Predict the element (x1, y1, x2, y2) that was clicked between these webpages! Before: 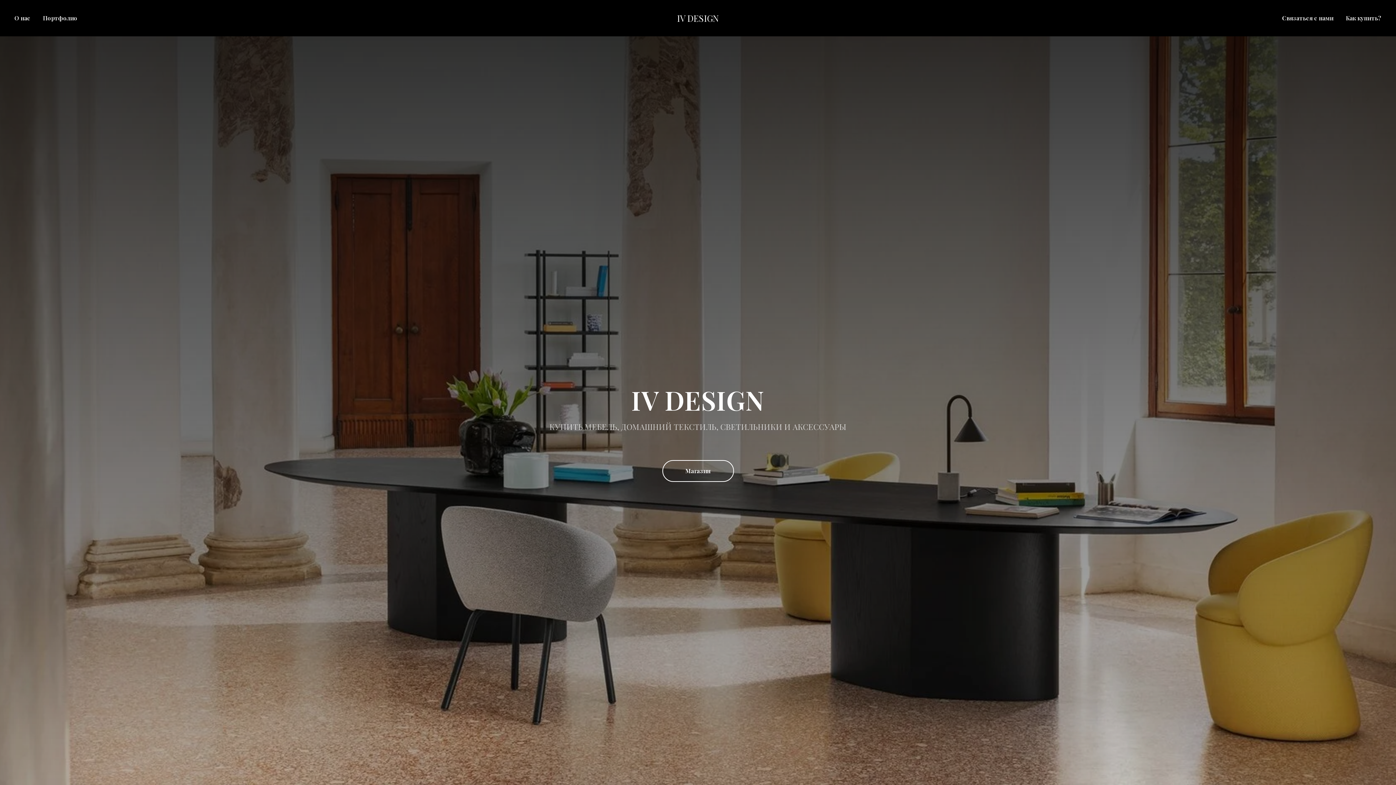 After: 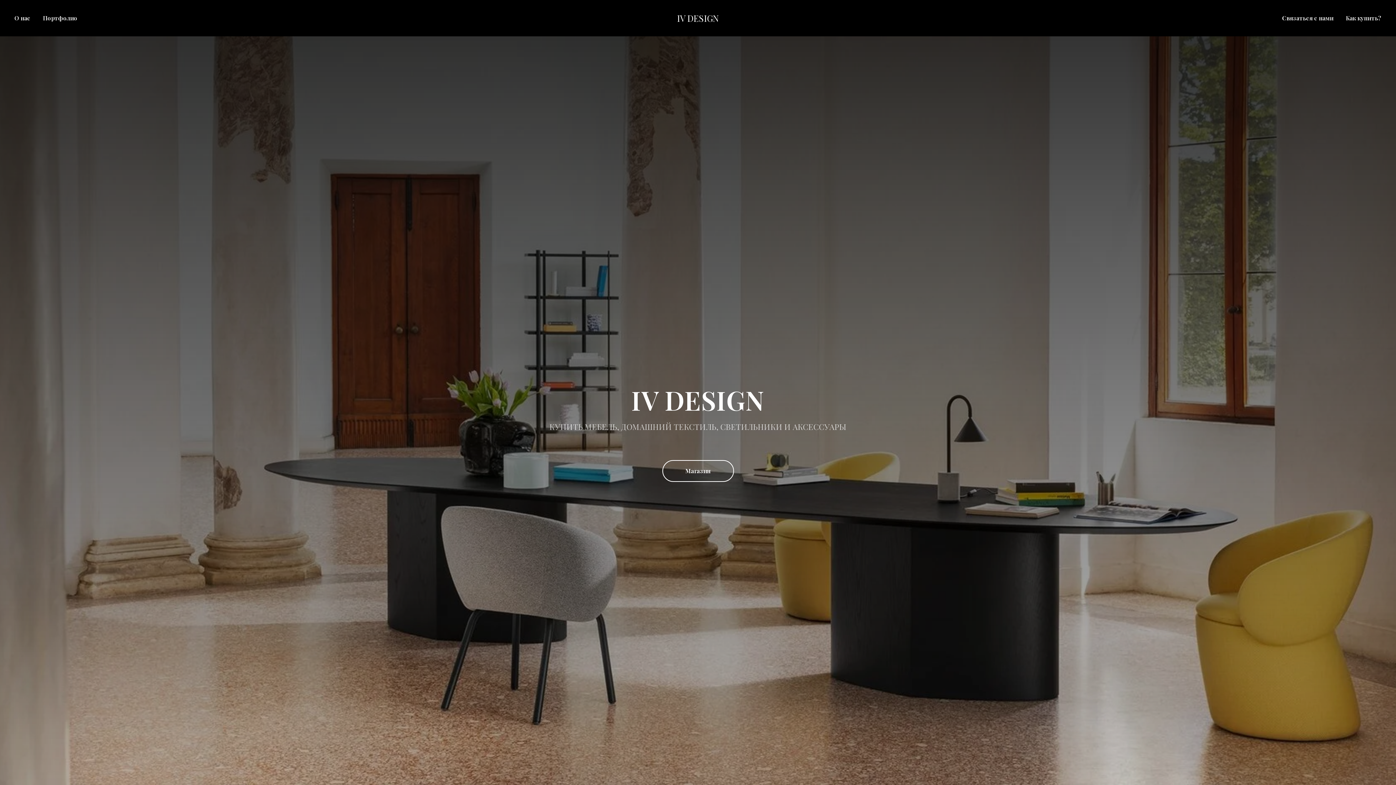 Action: label: О нас bbox: (14, 14, 30, 21)